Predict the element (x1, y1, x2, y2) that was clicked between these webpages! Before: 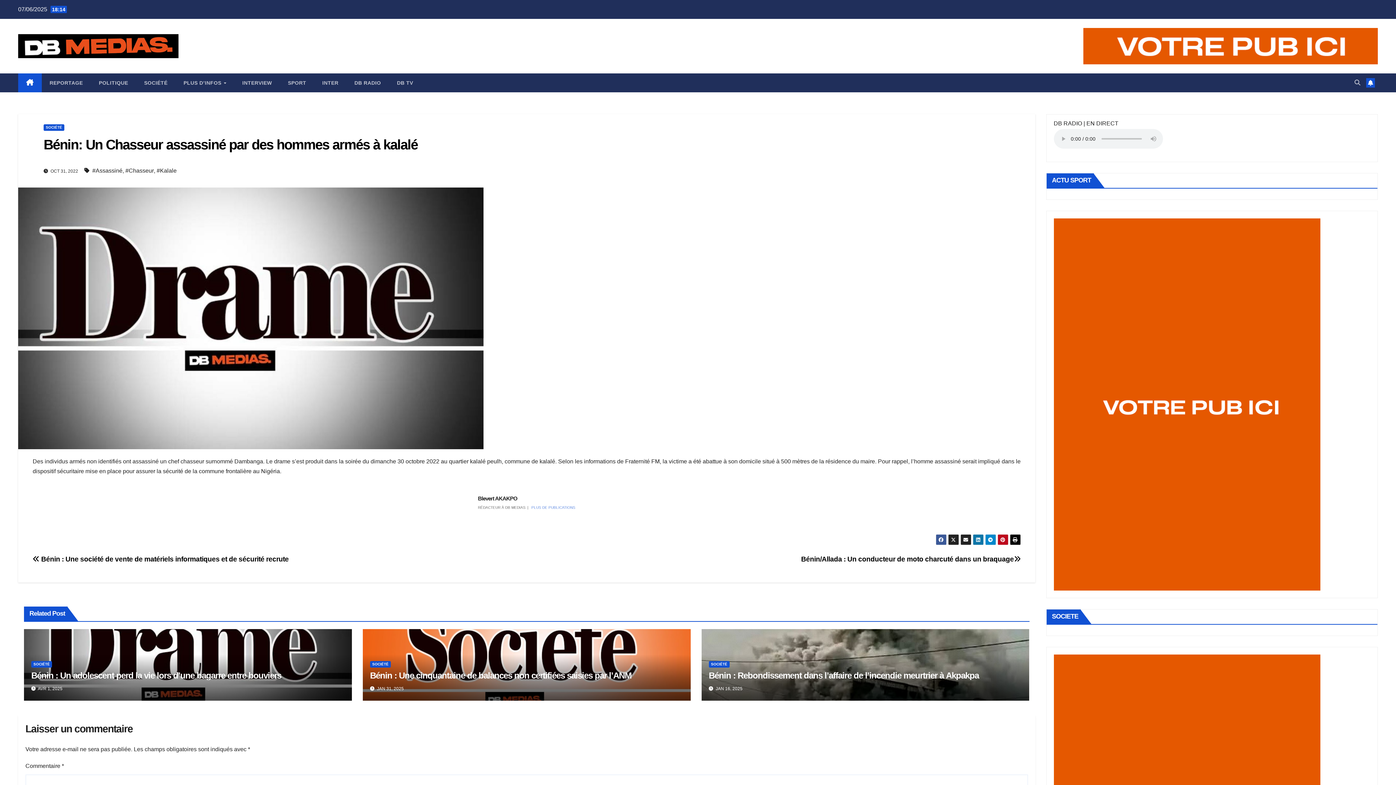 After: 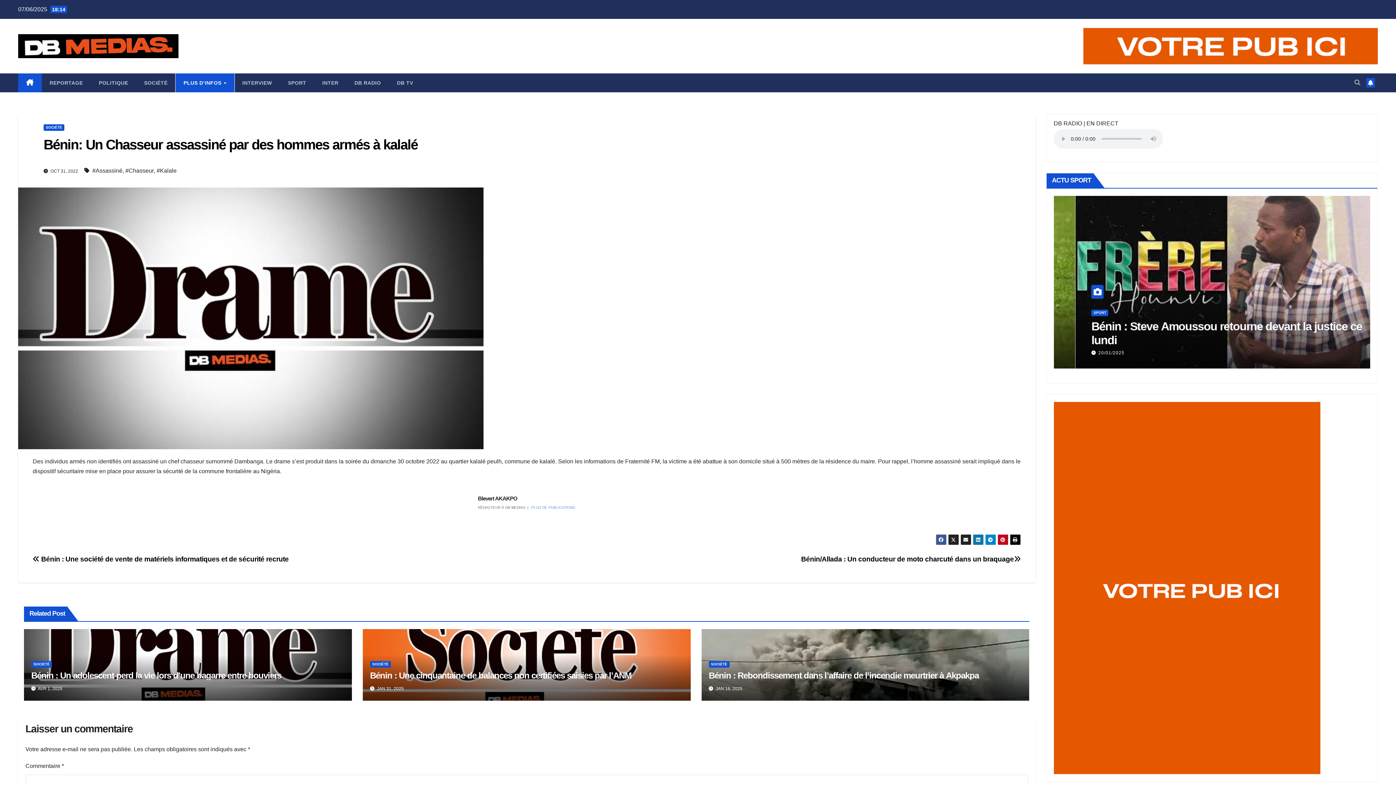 Action: label: PLUS D’INFOS  bbox: (175, 73, 234, 92)